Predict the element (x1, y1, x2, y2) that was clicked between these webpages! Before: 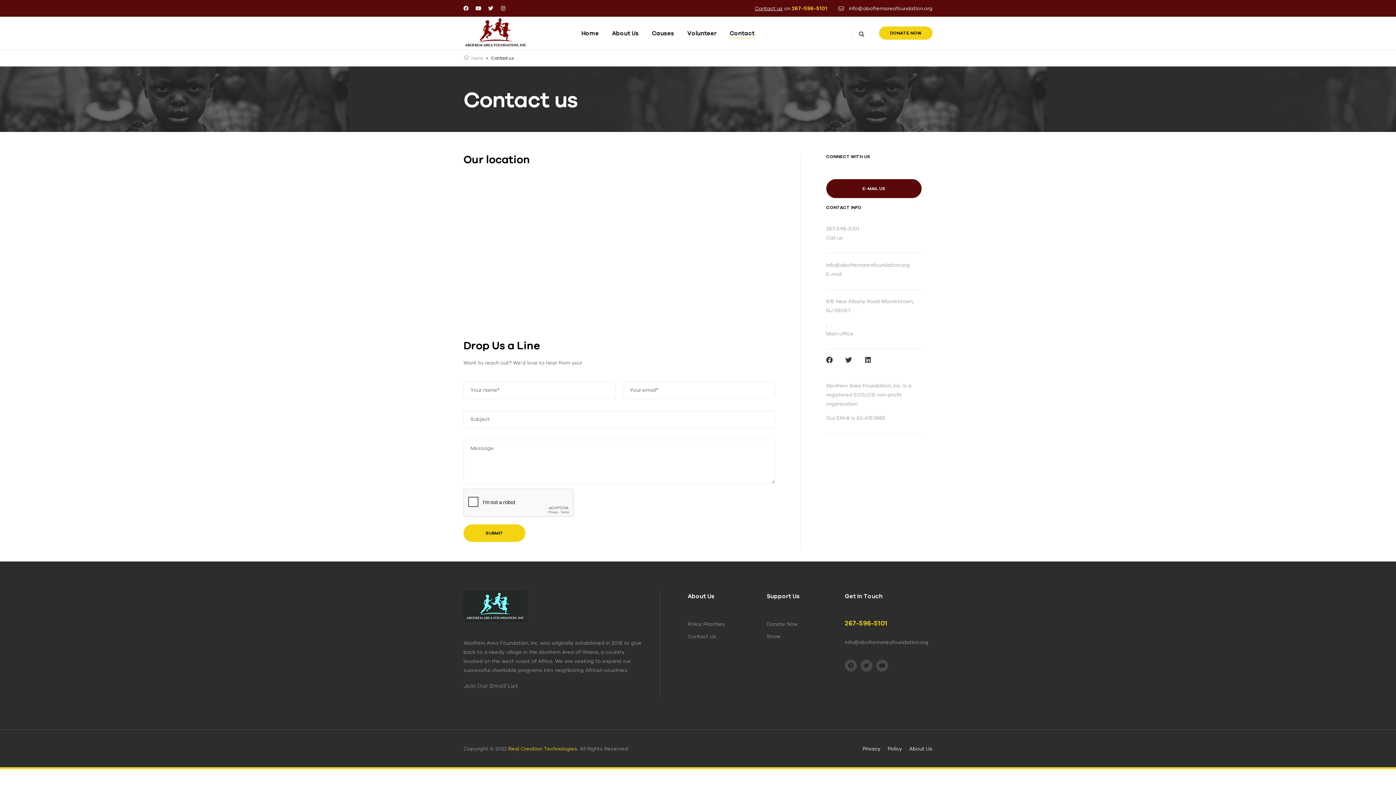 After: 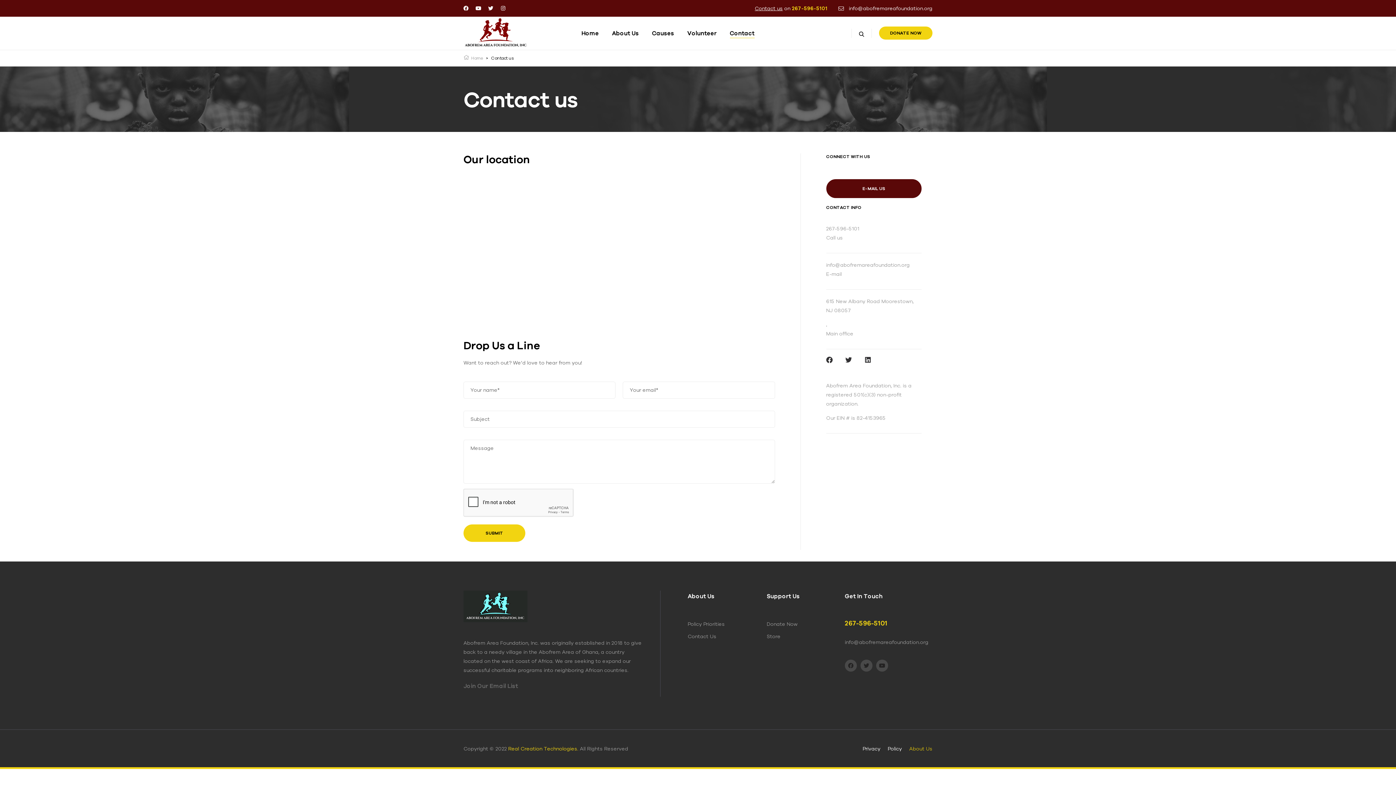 Action: label: About Us bbox: (909, 744, 932, 753)